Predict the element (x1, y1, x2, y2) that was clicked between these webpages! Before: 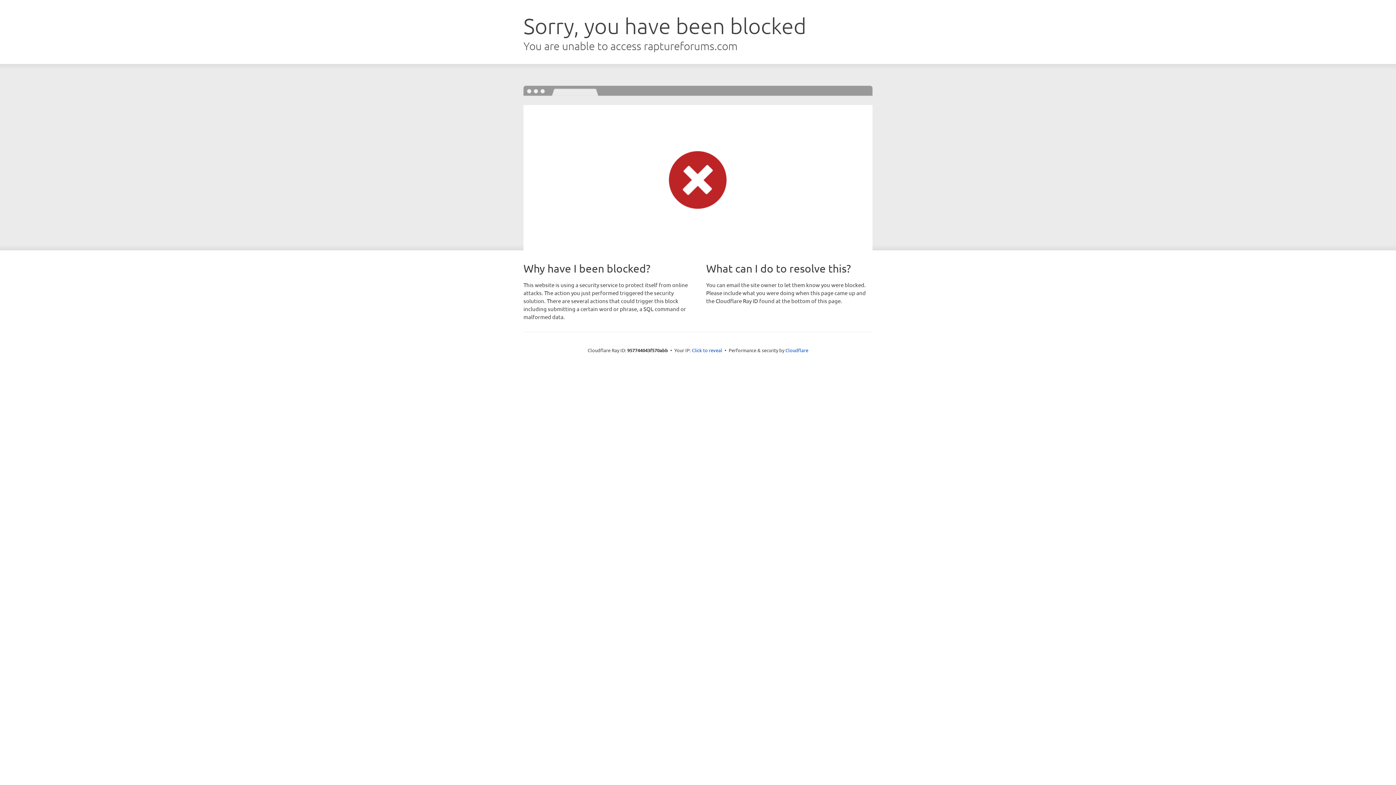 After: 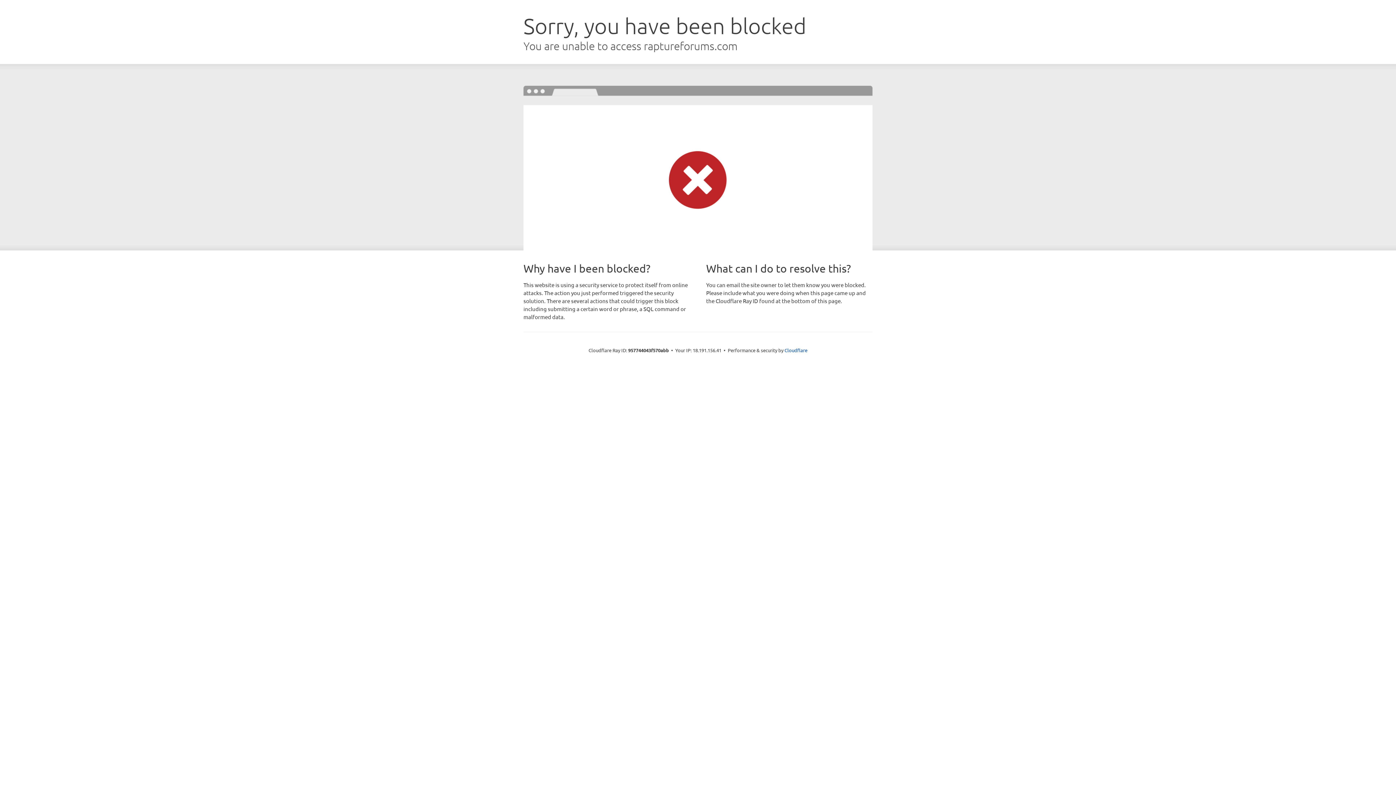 Action: label: Click to reveal bbox: (692, 346, 722, 353)